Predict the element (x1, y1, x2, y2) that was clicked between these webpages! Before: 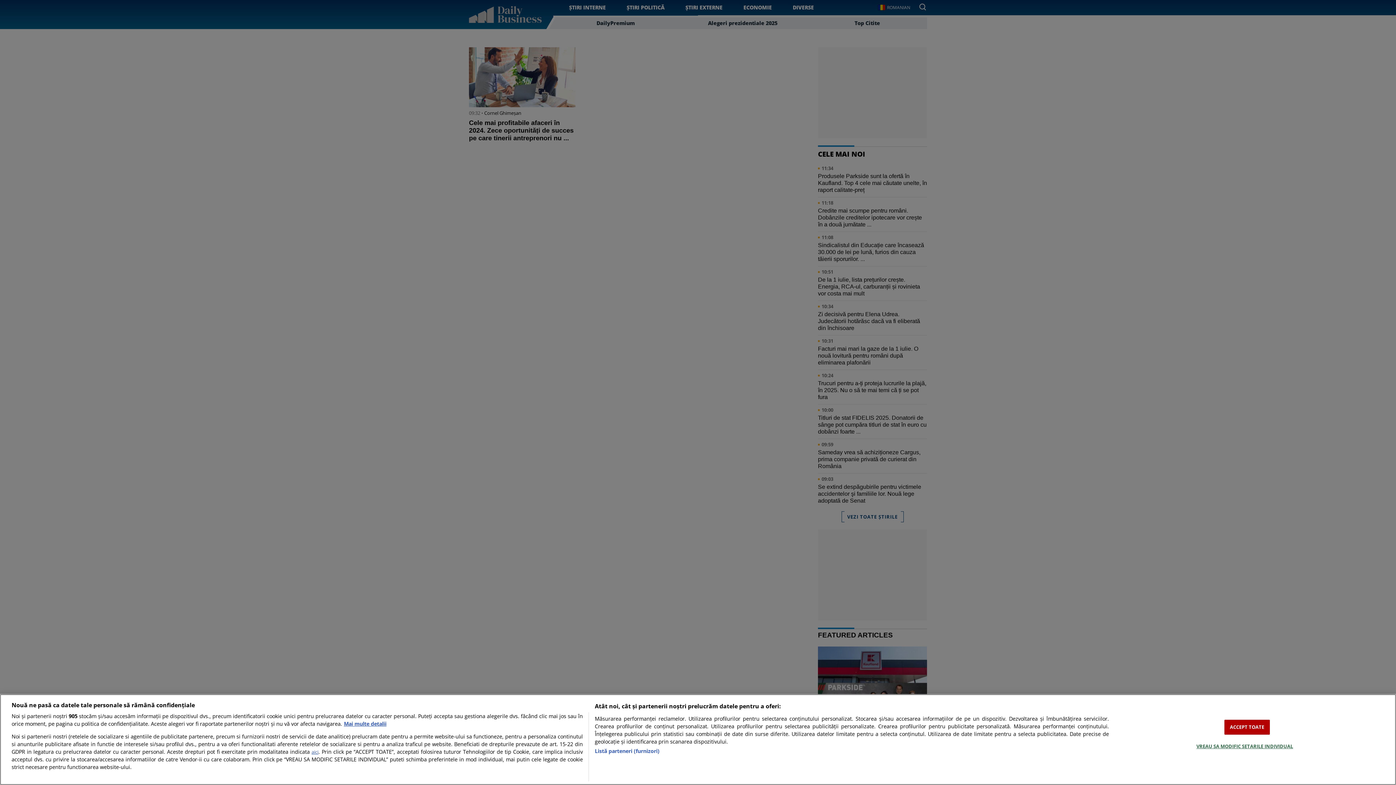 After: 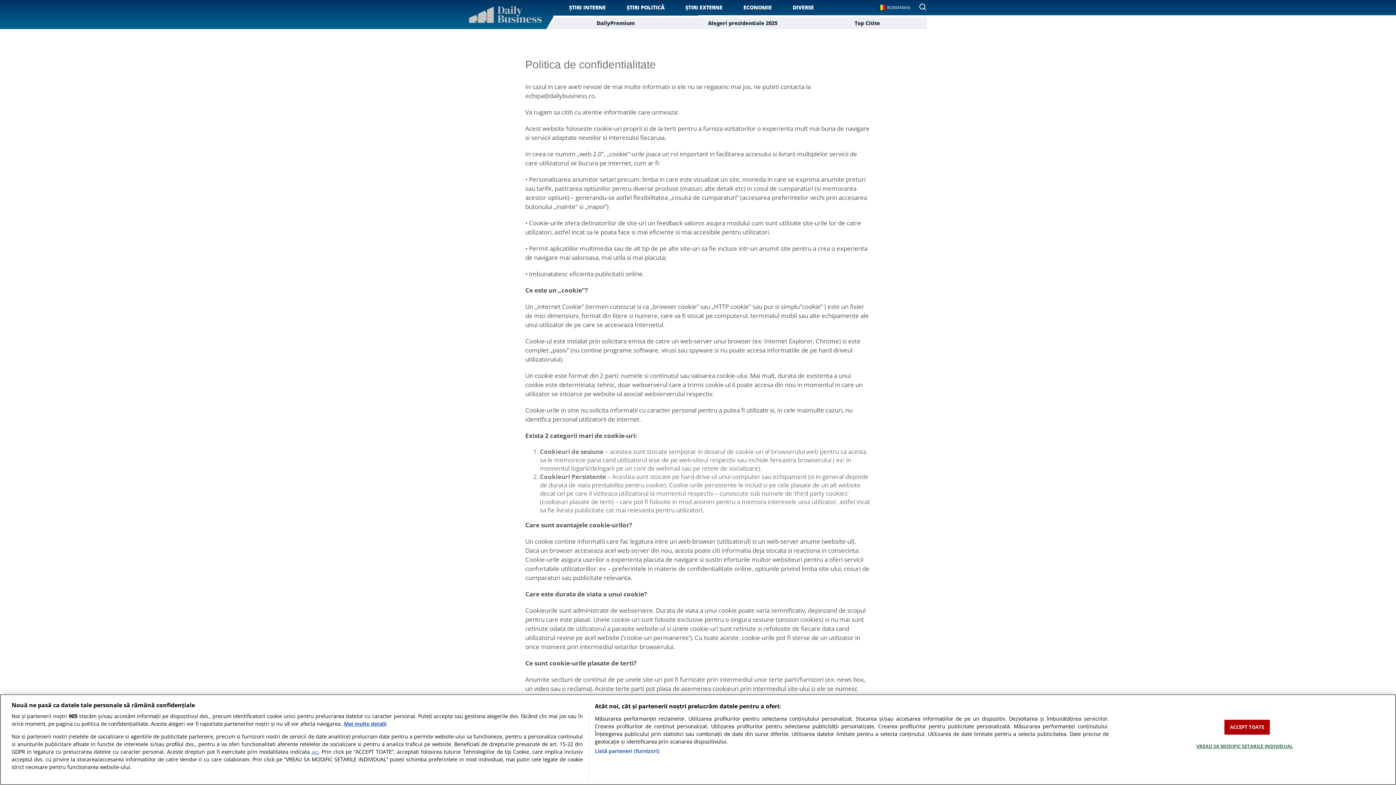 Action: bbox: (311, 749, 318, 755) label: aici